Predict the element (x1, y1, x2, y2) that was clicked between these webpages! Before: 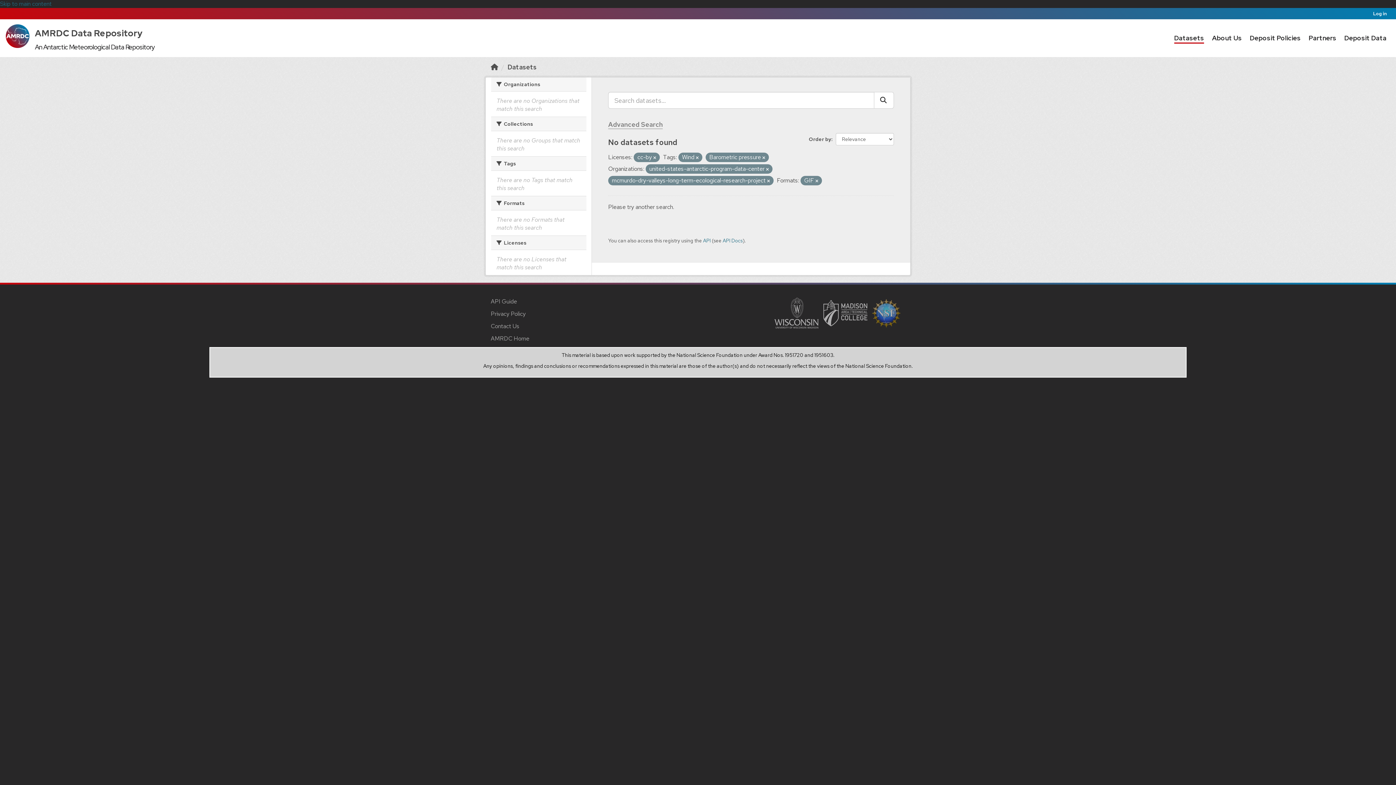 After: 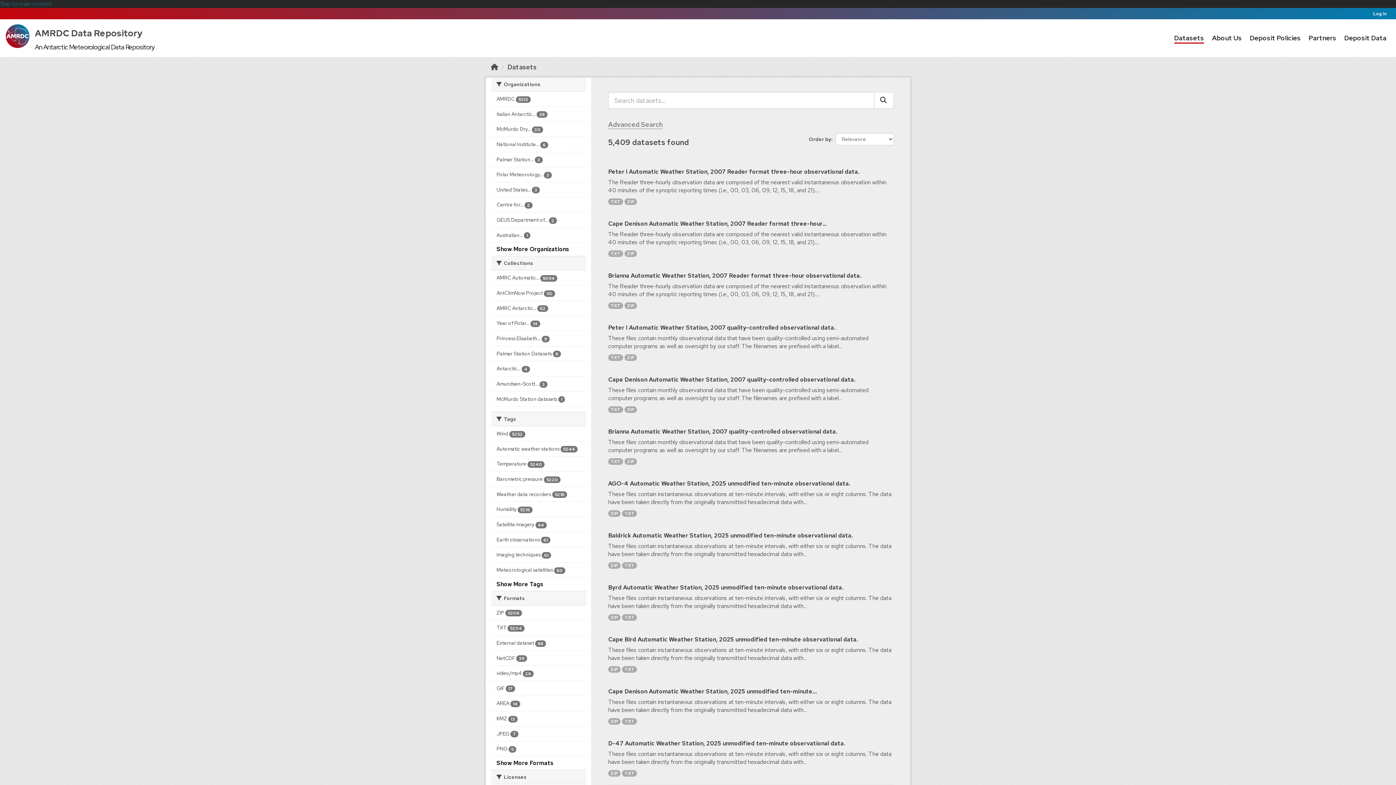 Action: label: Datasets bbox: (1174, 32, 1204, 43)